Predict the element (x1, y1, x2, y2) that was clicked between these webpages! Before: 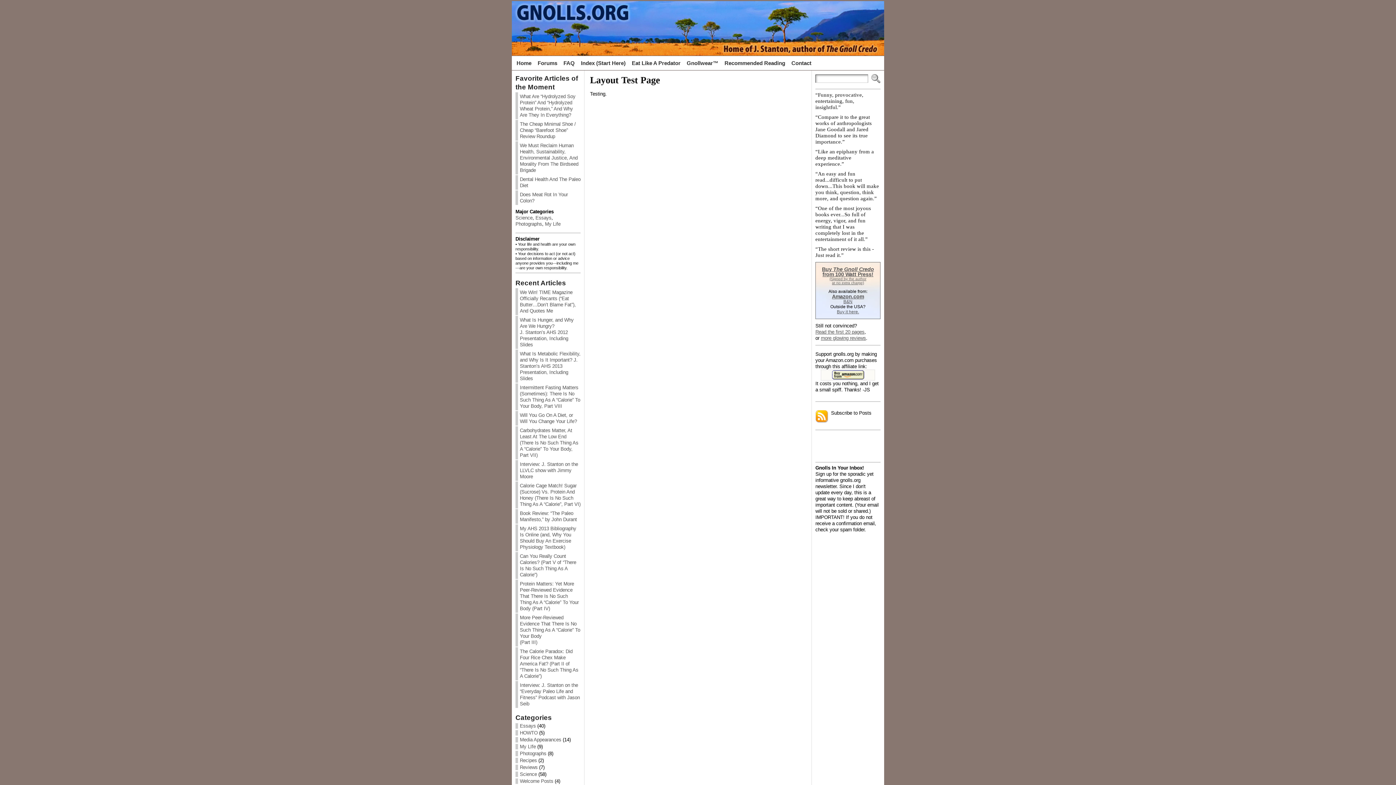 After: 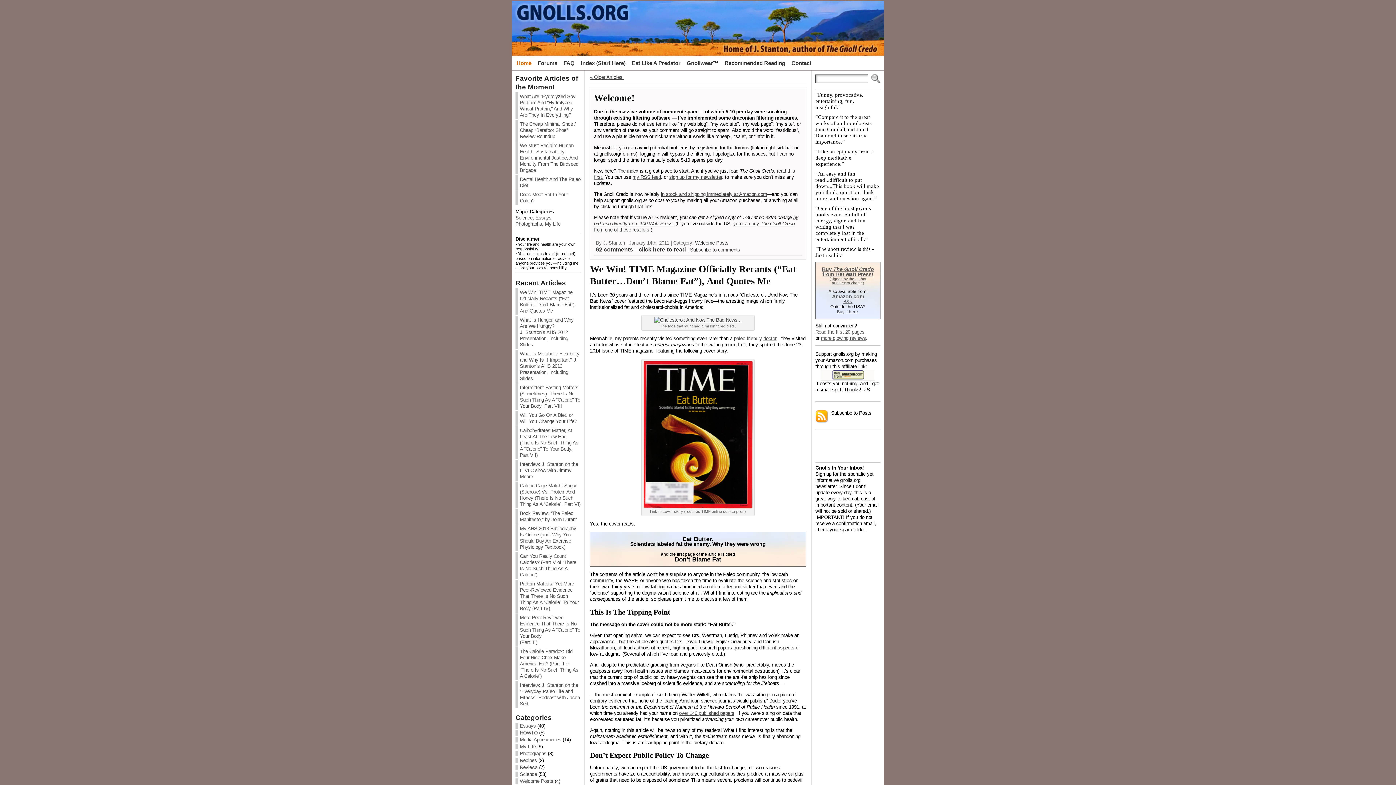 Action: bbox: (512, 1, 884, 55) label:  